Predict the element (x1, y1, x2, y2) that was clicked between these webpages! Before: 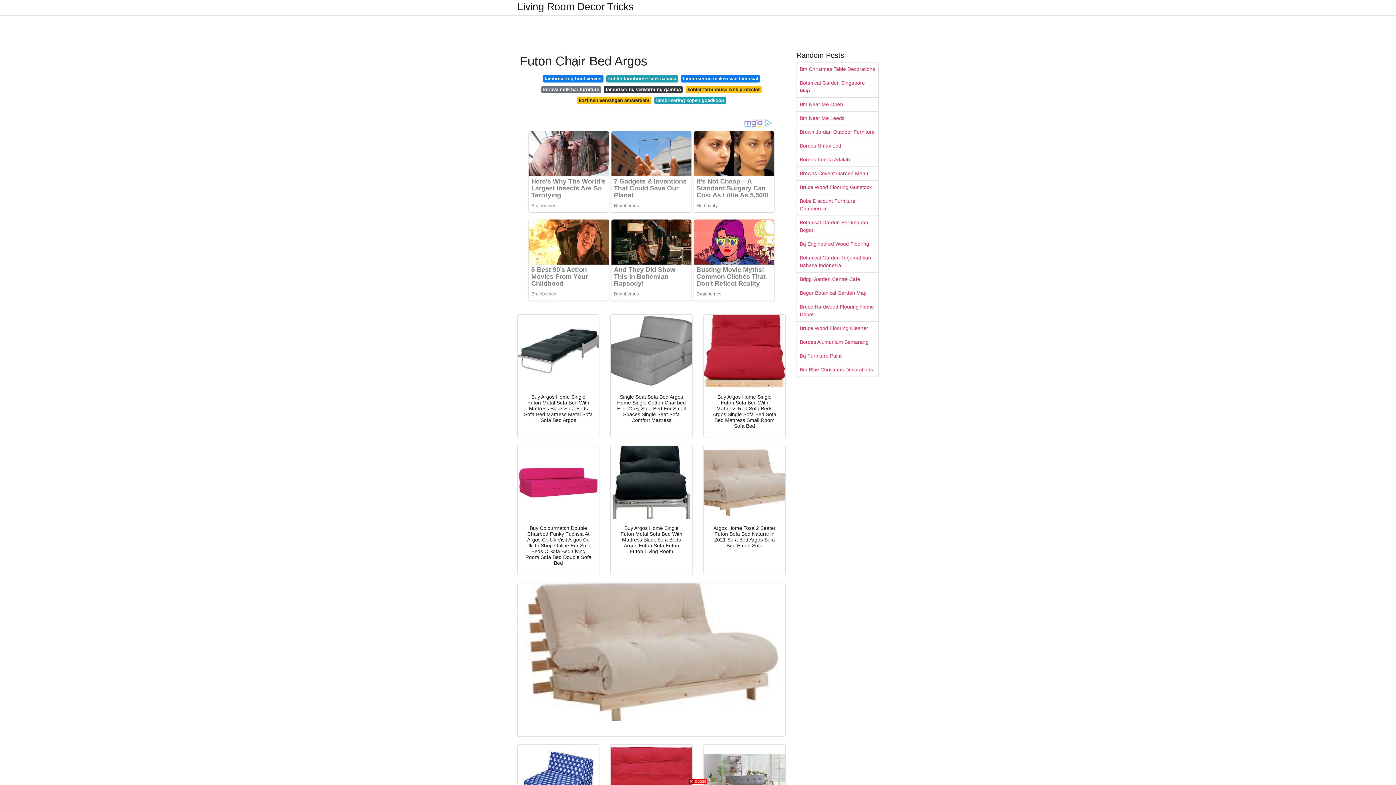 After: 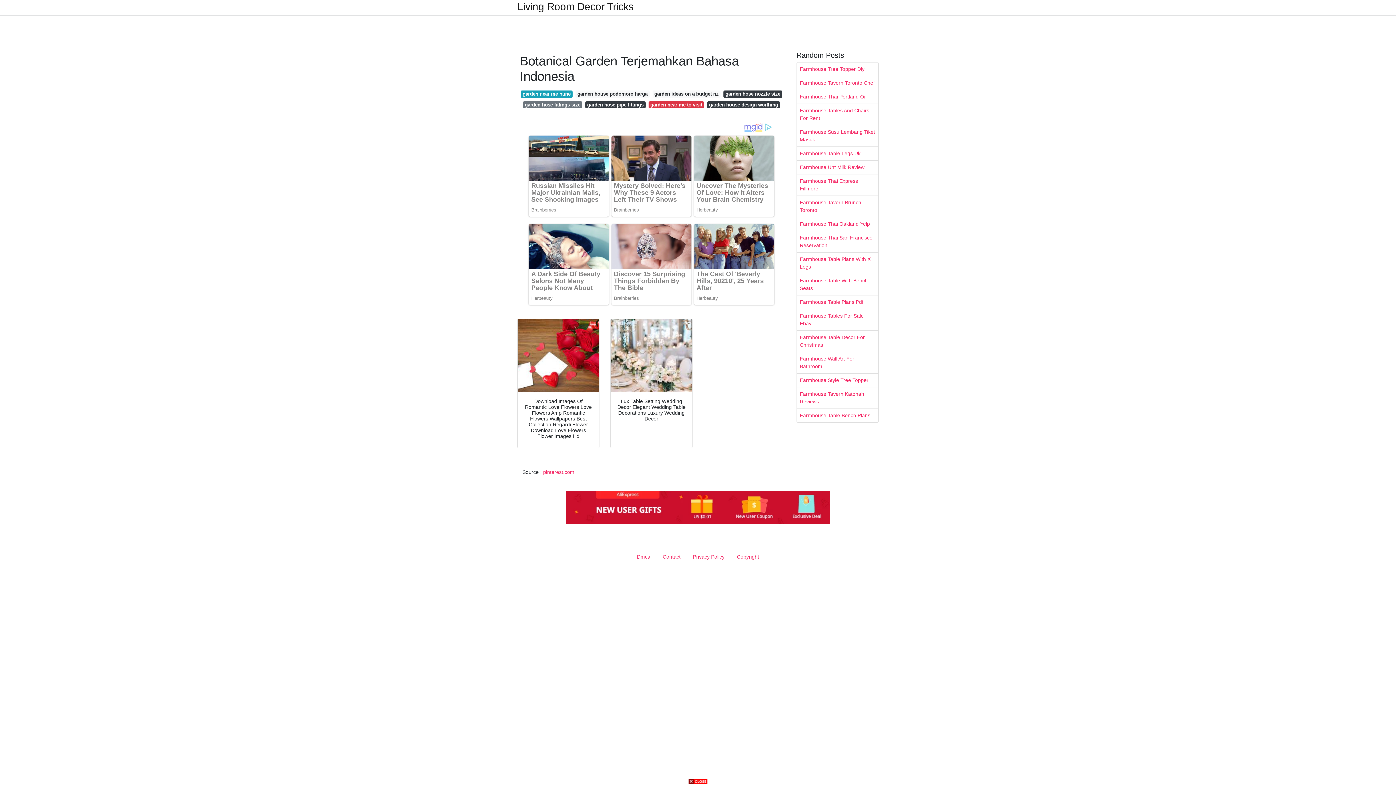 Action: label: Botanical Garden Terjemahkan Bahasa Indonesia bbox: (797, 251, 878, 272)